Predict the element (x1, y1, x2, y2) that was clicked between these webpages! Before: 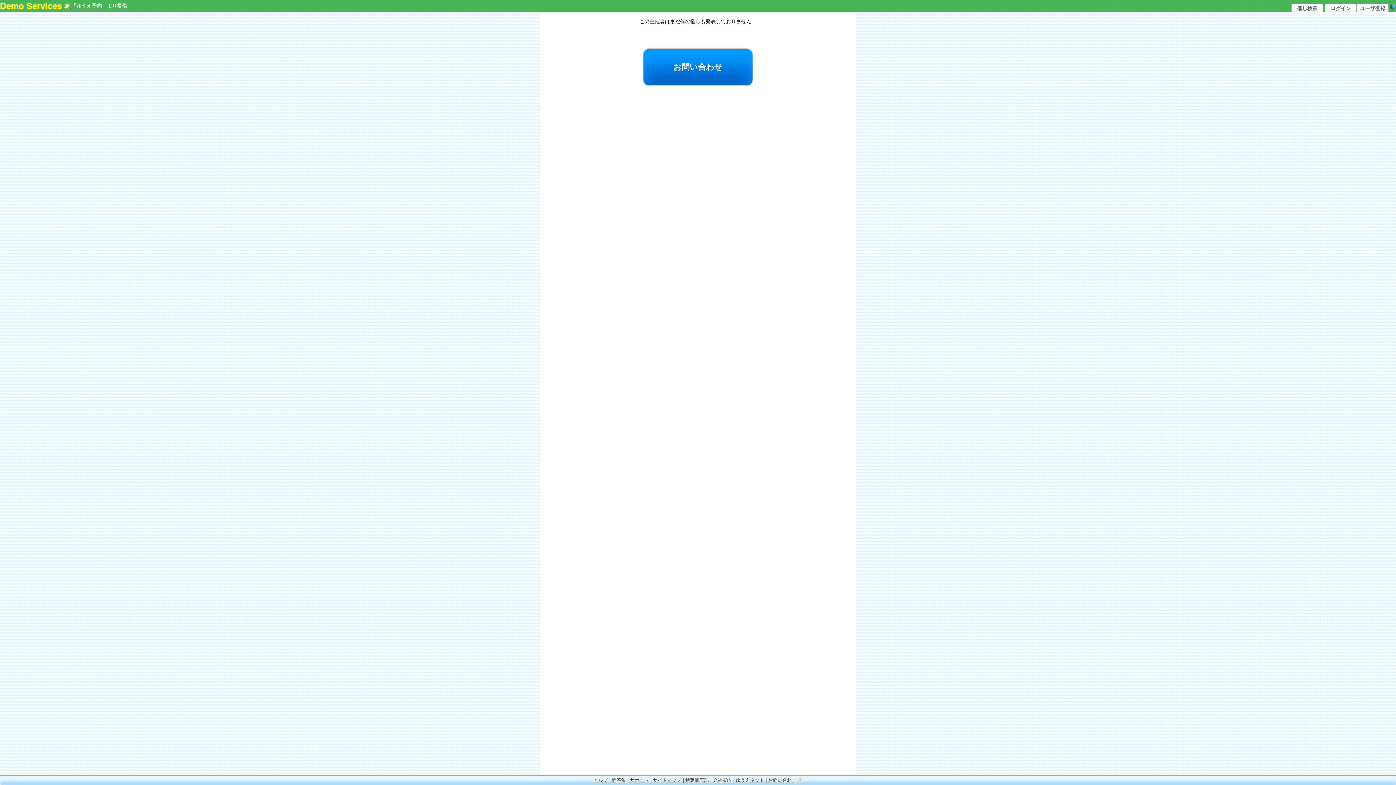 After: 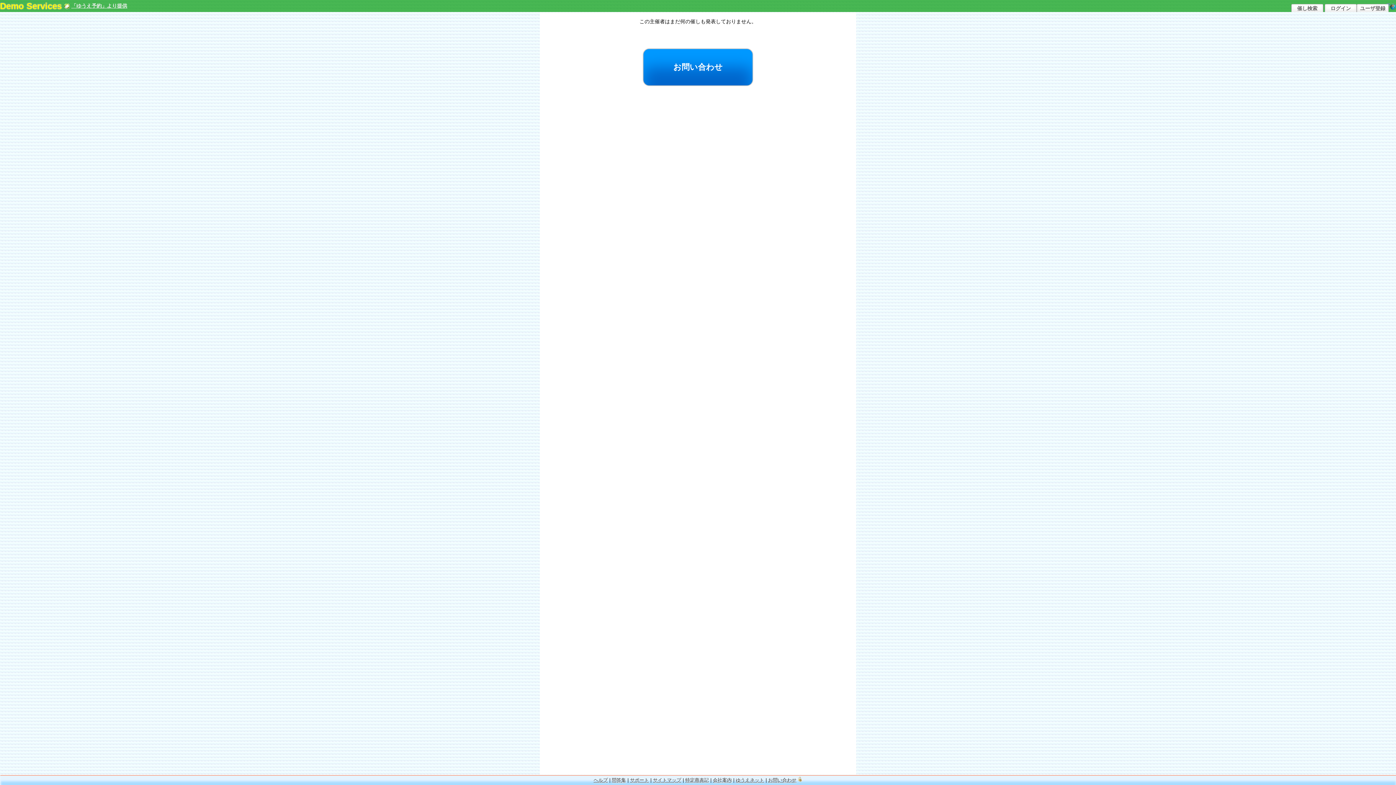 Action: bbox: (798, 776, 803, 785)